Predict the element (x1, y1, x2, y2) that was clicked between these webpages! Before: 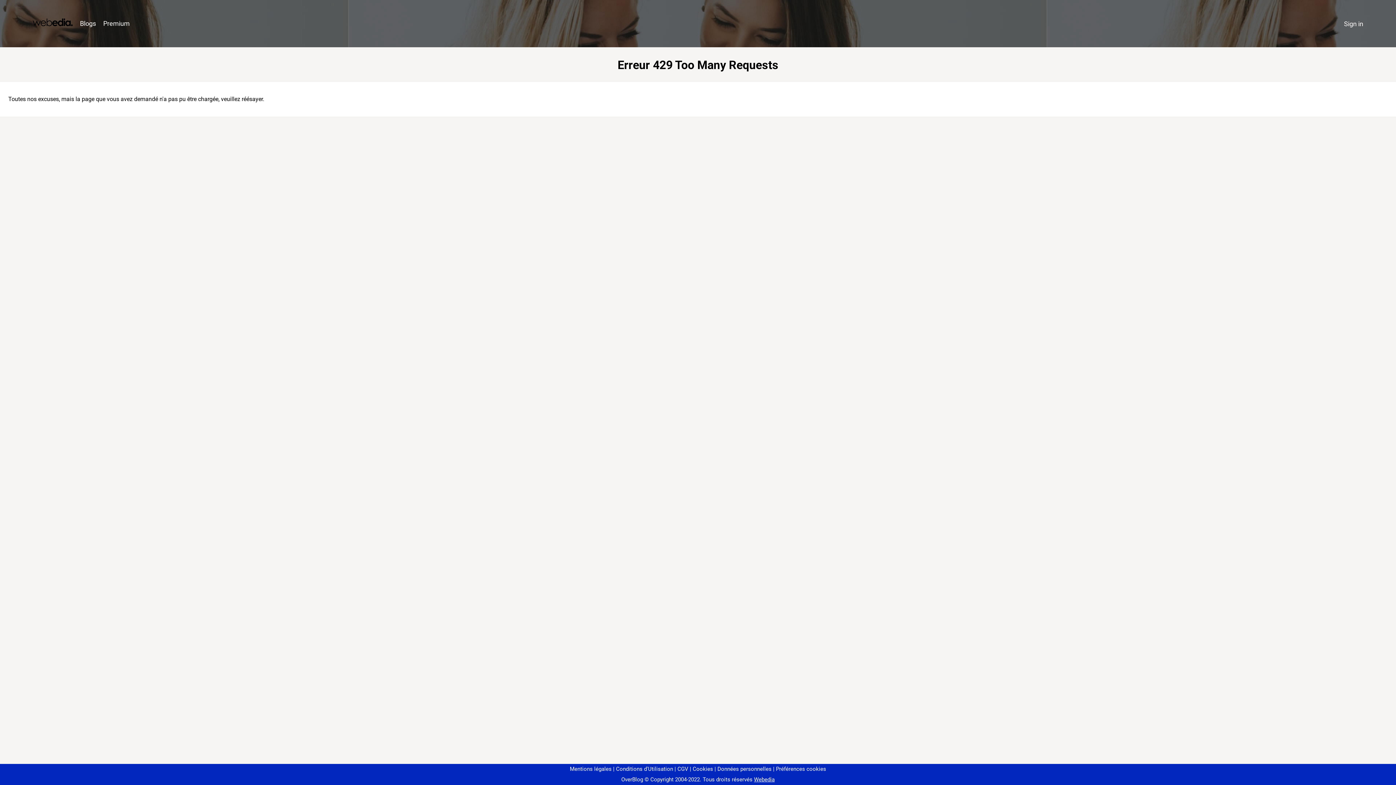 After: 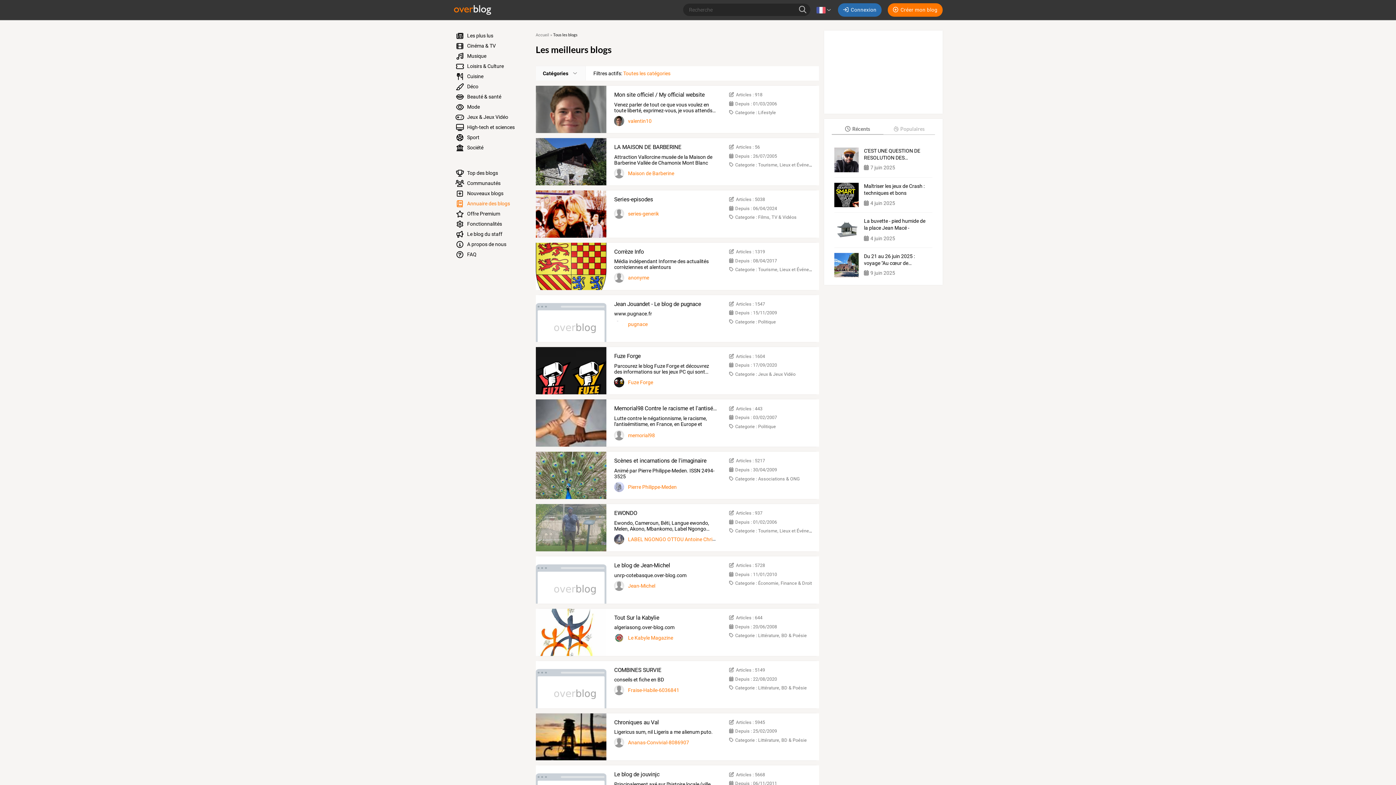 Action: label: Blogs bbox: (76, 16, 99, 31)